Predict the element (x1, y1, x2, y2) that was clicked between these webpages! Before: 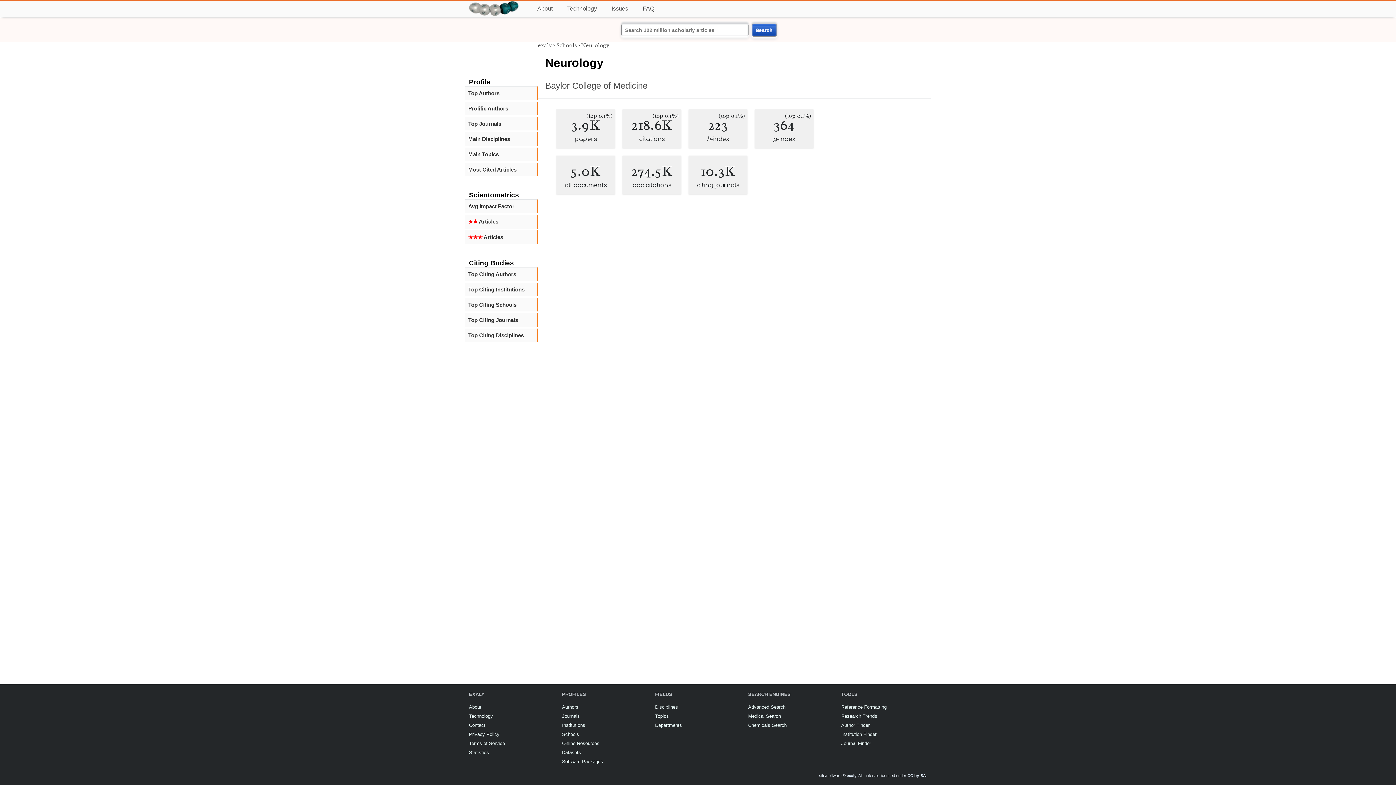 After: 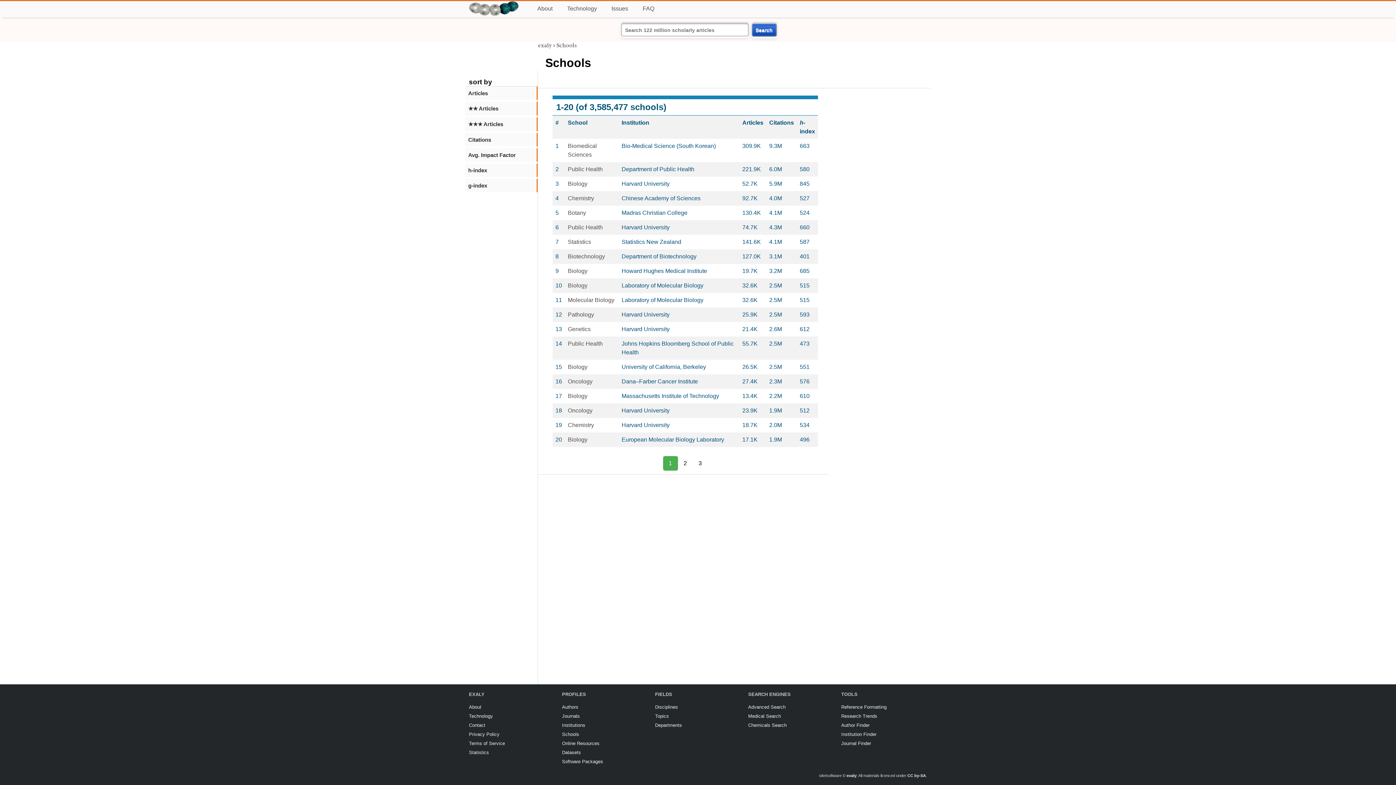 Action: bbox: (562, 732, 579, 737) label: Schools